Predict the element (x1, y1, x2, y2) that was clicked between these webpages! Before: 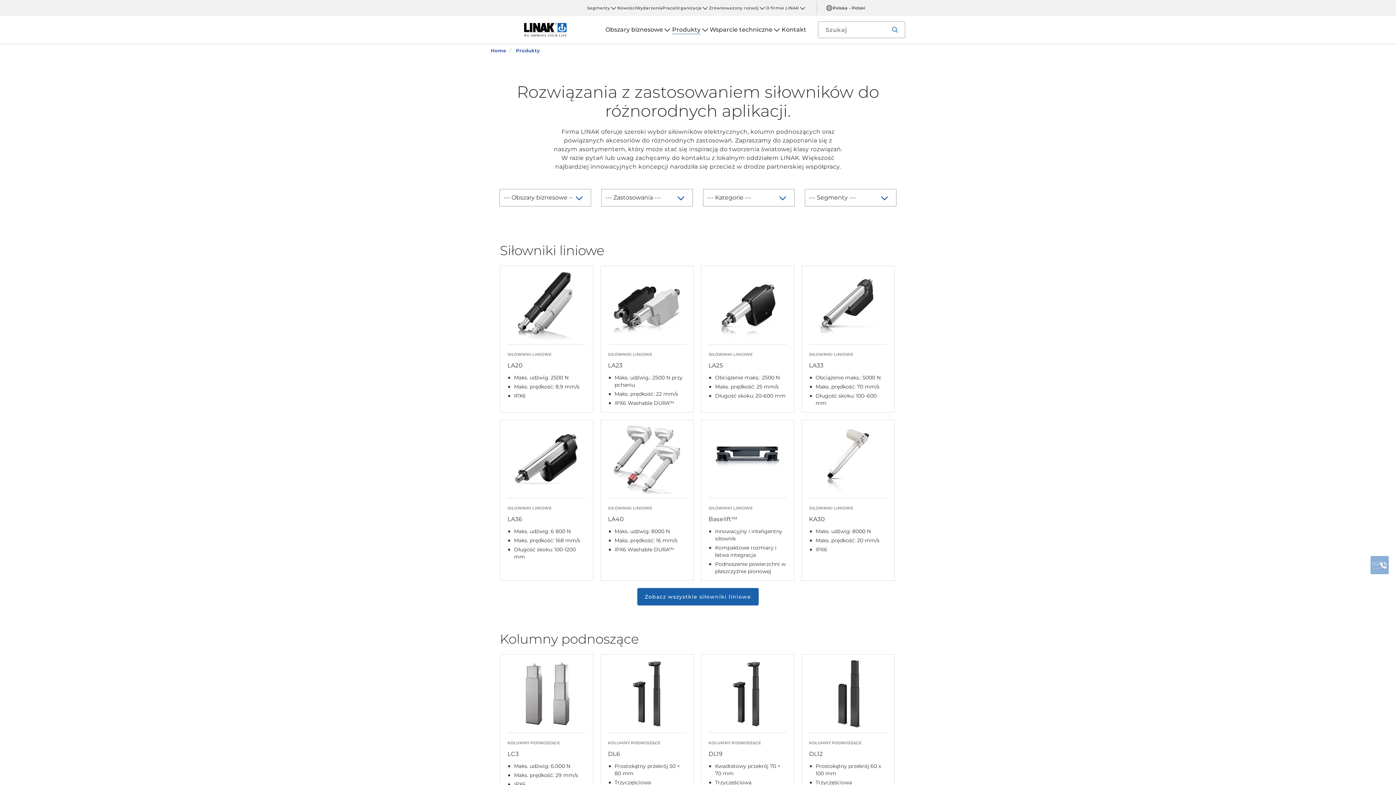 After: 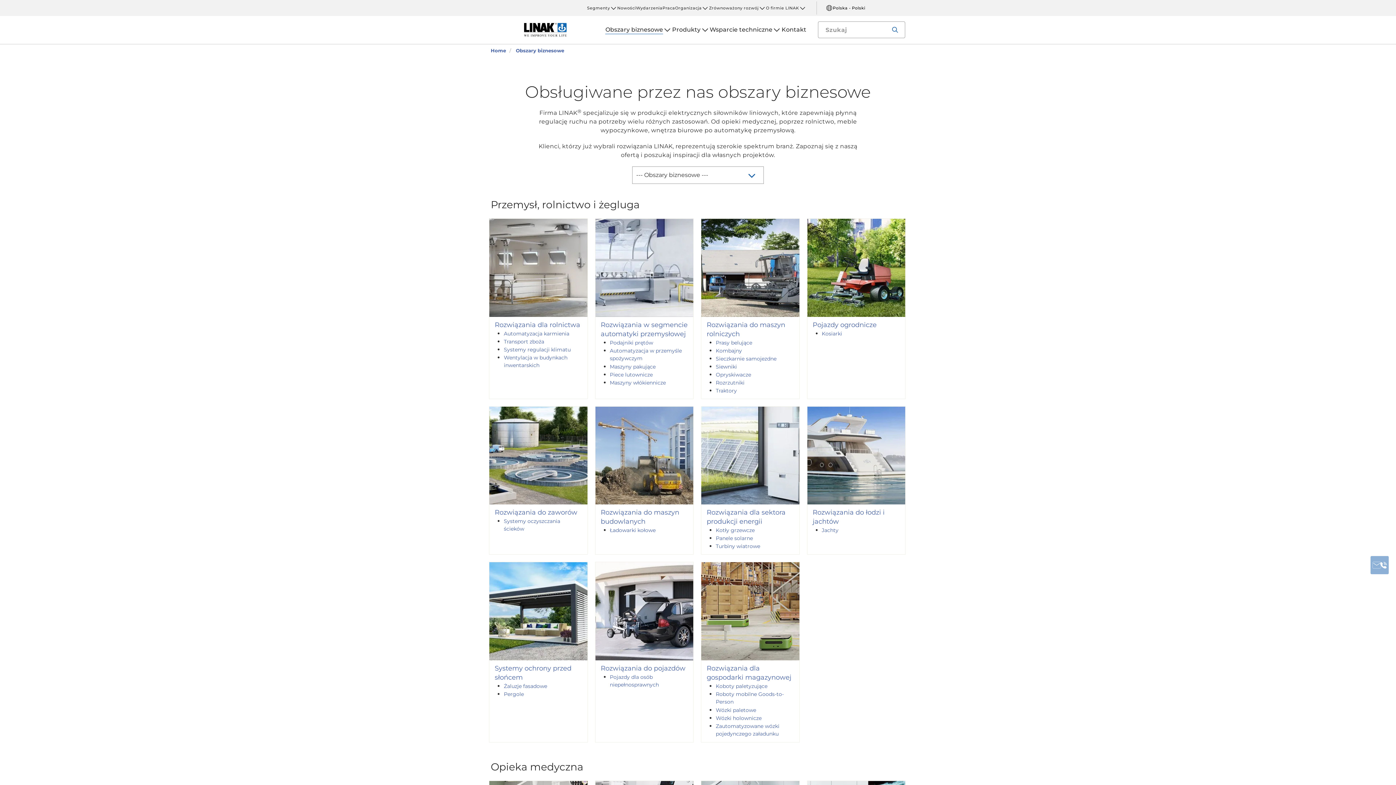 Action: bbox: (605, 25, 663, 34) label: Obszary biznesowe